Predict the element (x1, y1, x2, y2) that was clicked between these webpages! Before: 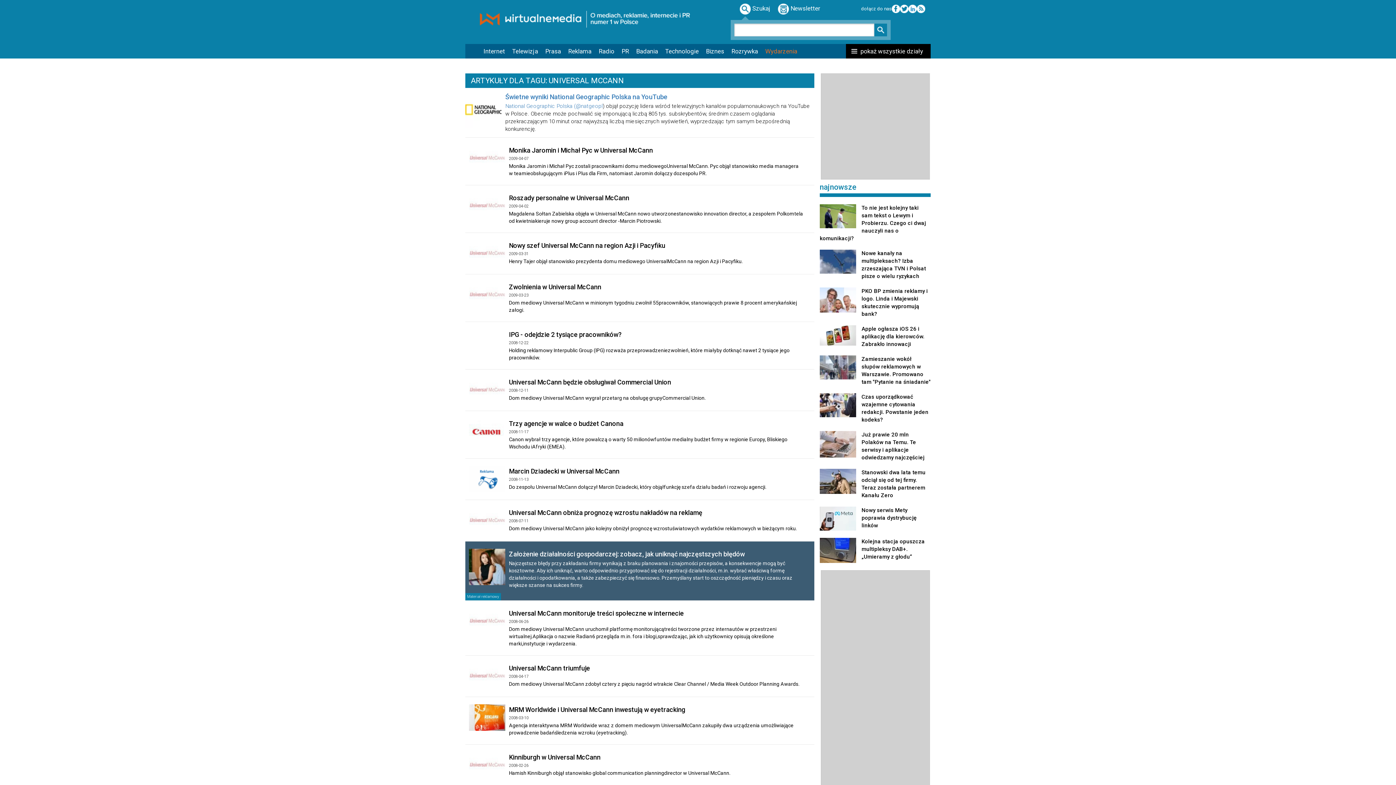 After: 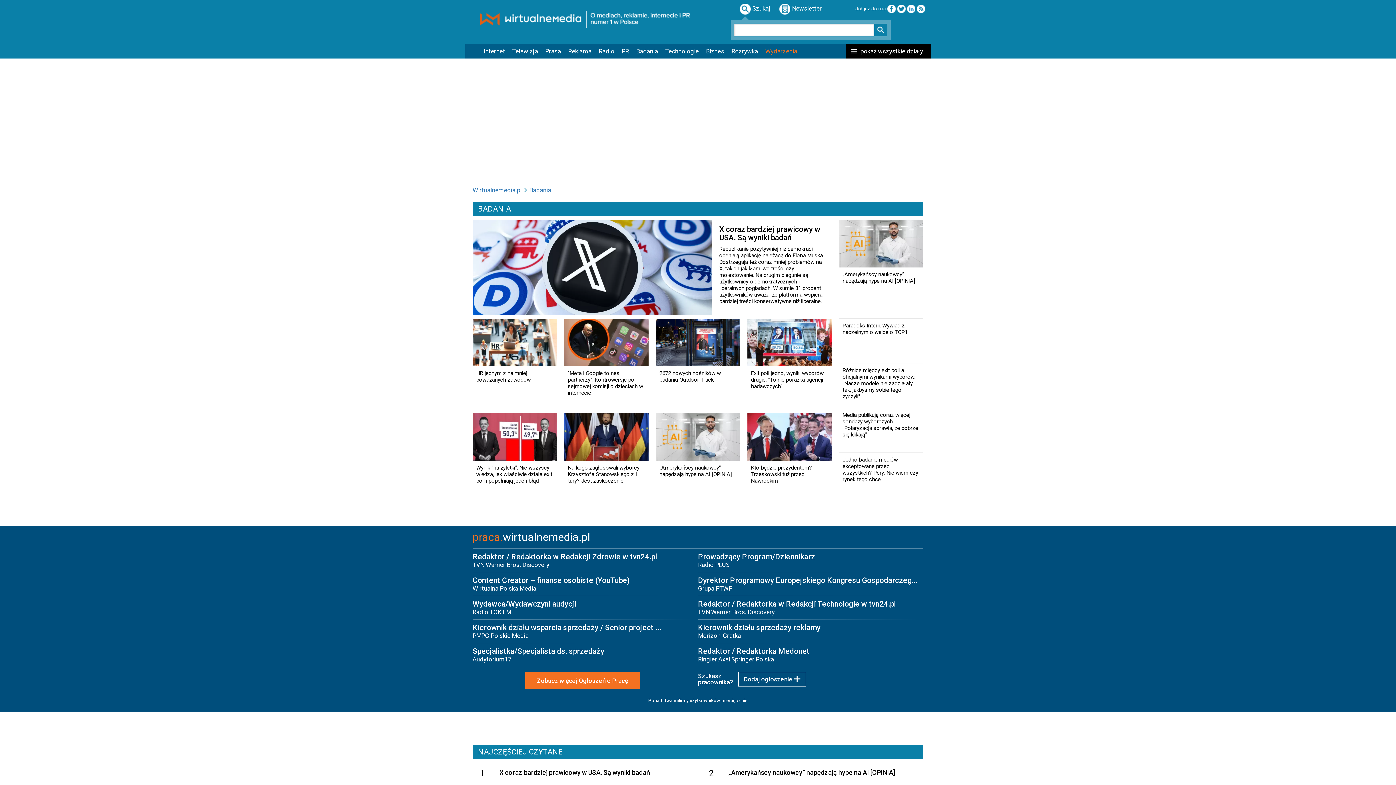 Action: label: Badania bbox: (632, 44, 661, 58)